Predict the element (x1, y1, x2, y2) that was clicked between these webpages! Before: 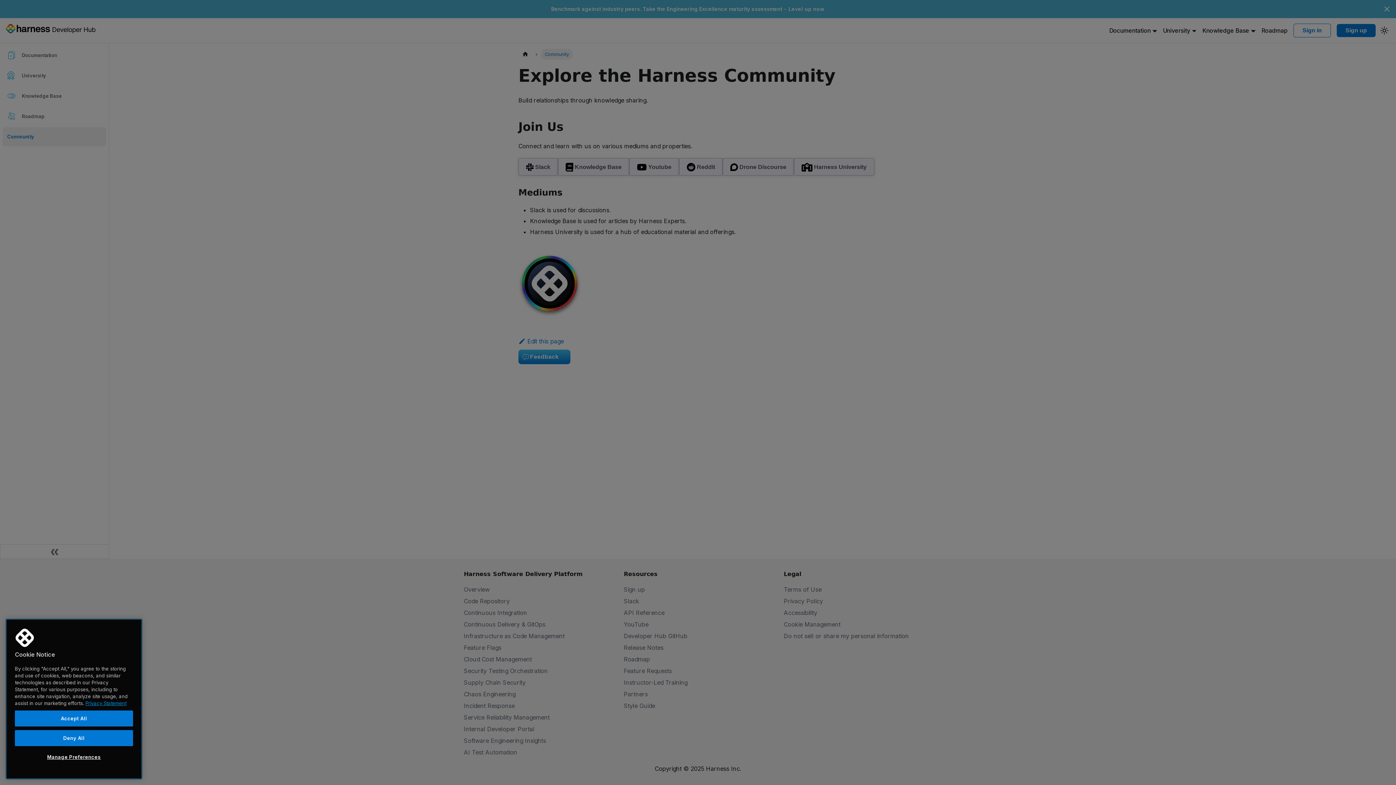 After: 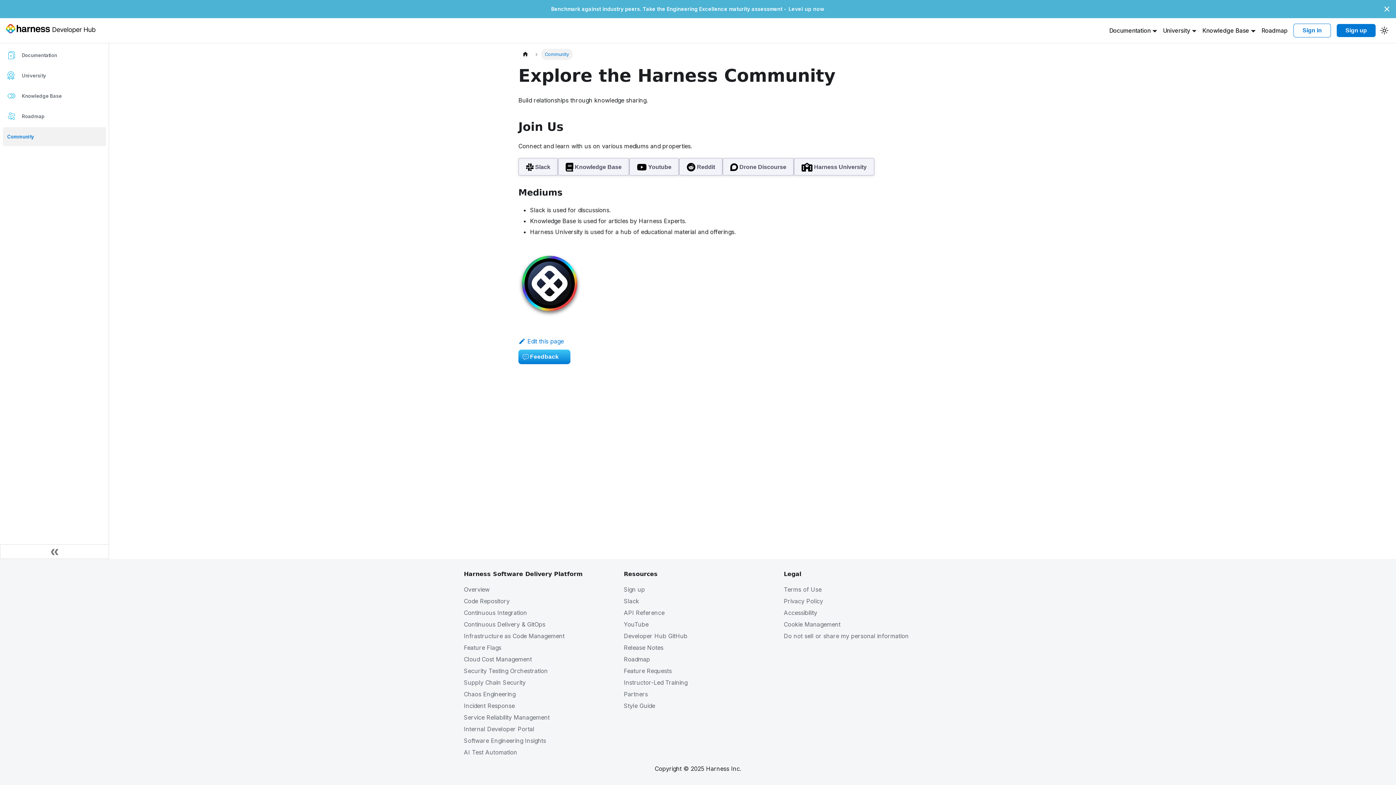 Action: bbox: (14, 710, 133, 726) label: Accept All